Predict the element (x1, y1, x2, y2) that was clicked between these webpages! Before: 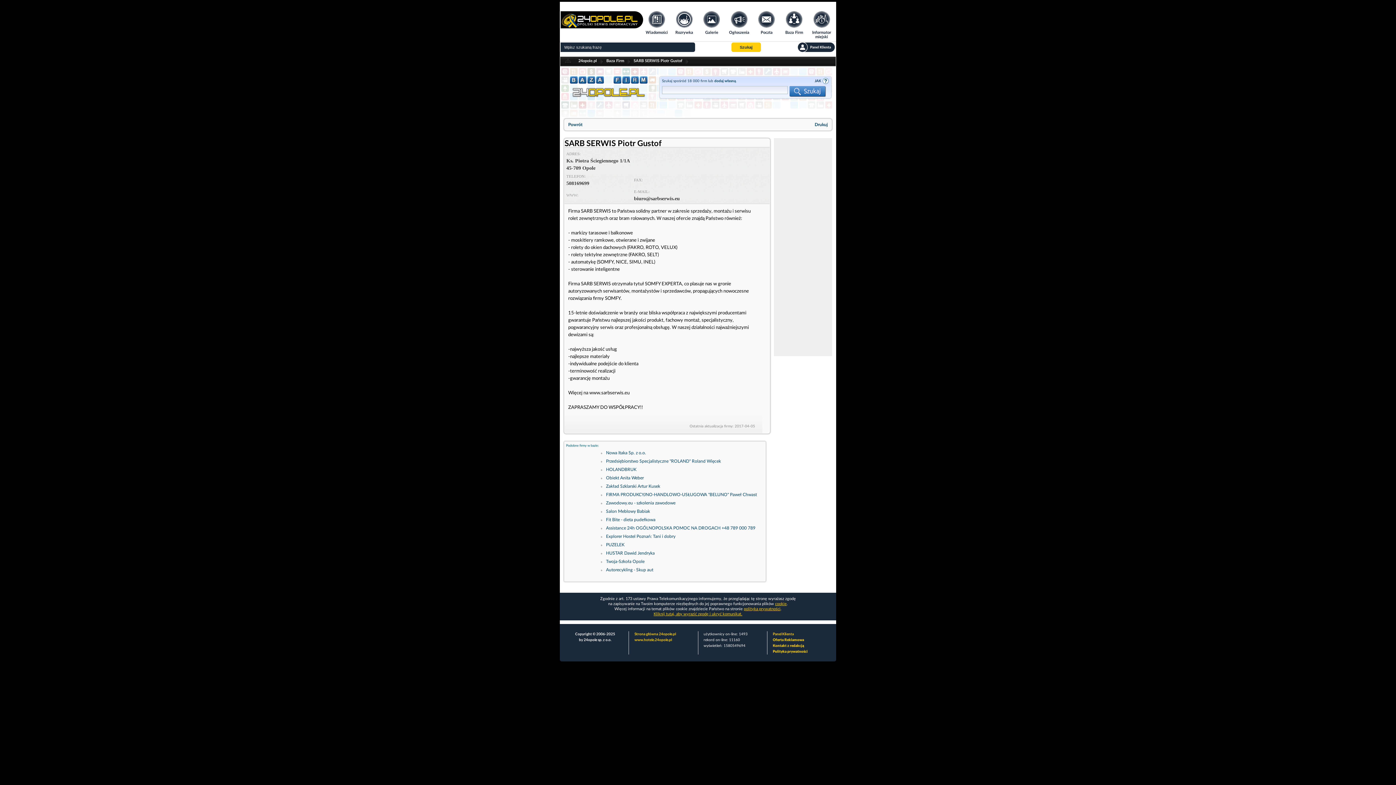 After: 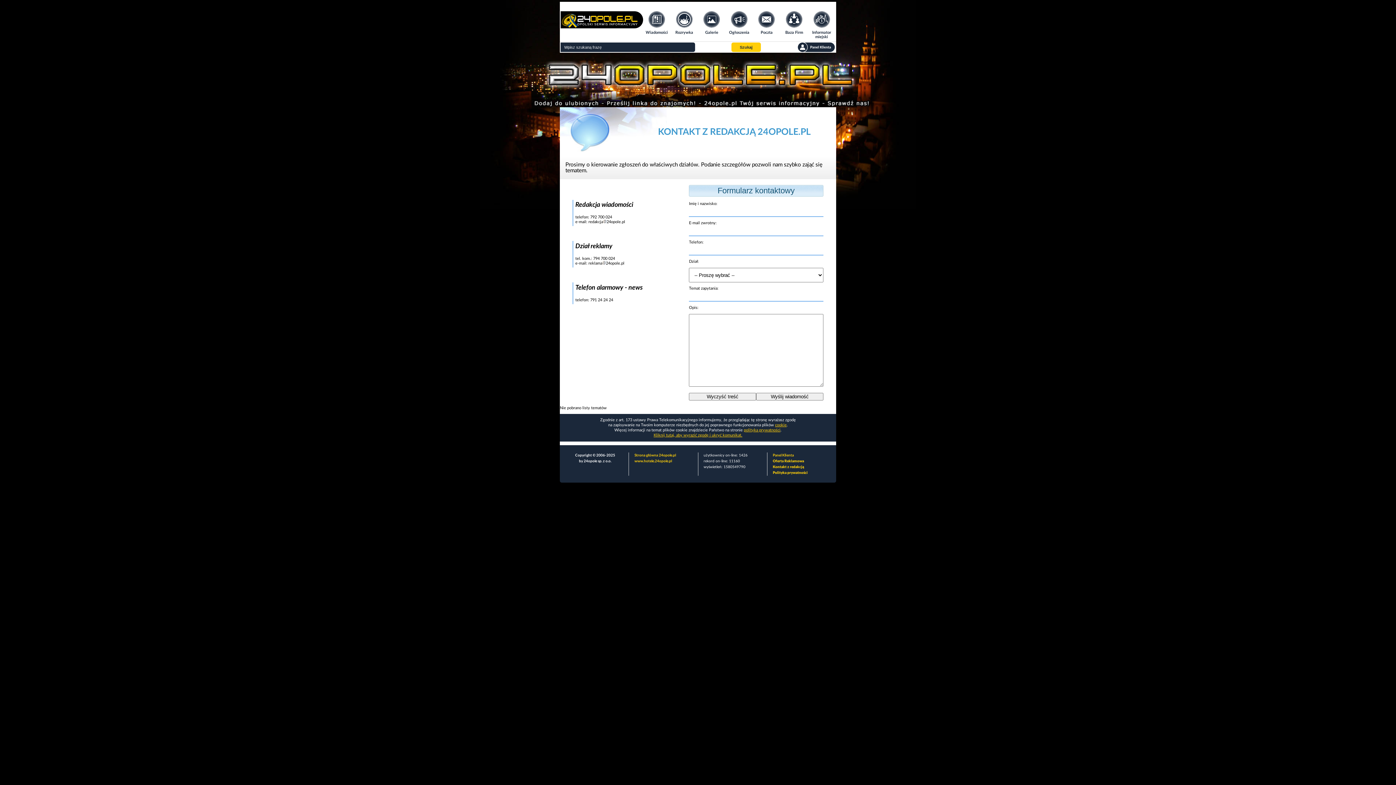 Action: label: Kontakt z redakcją bbox: (773, 644, 804, 648)